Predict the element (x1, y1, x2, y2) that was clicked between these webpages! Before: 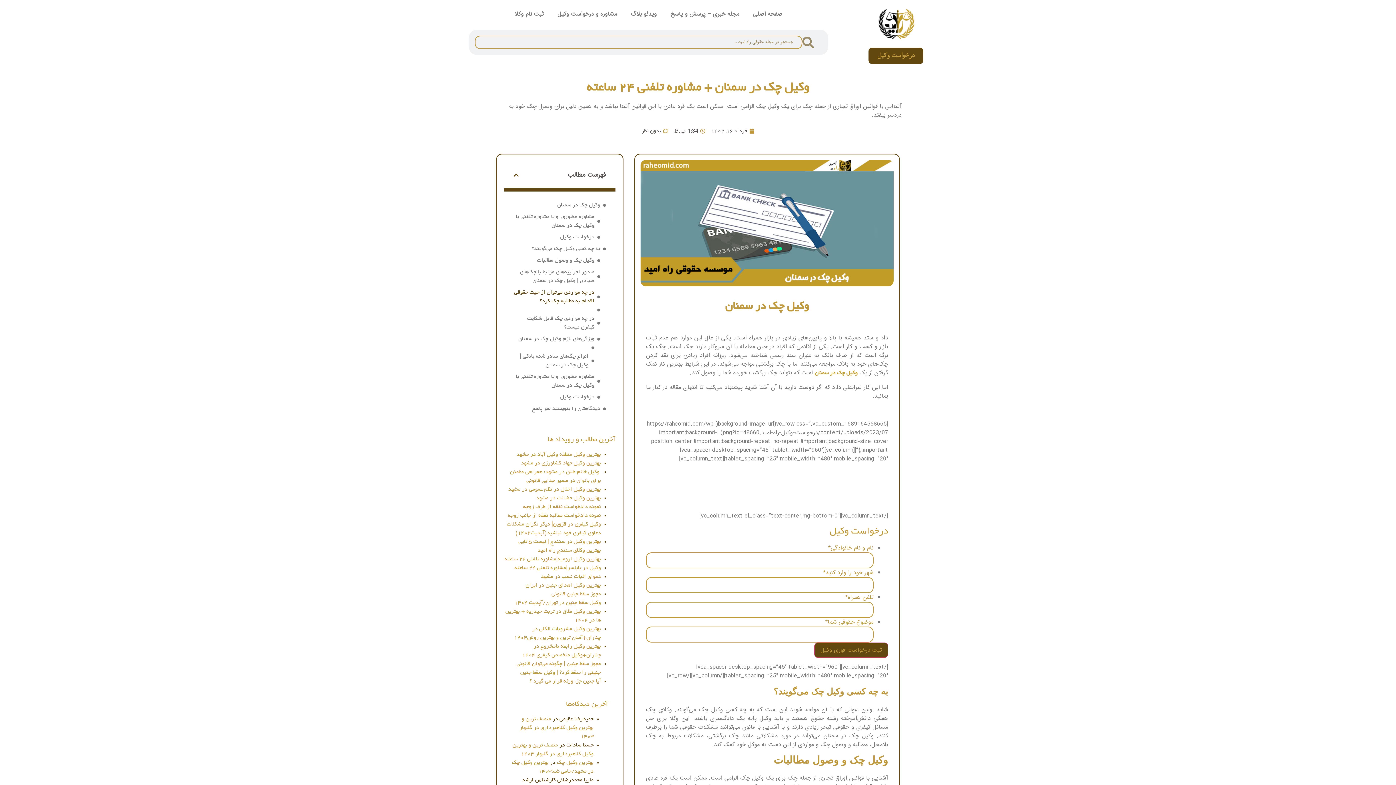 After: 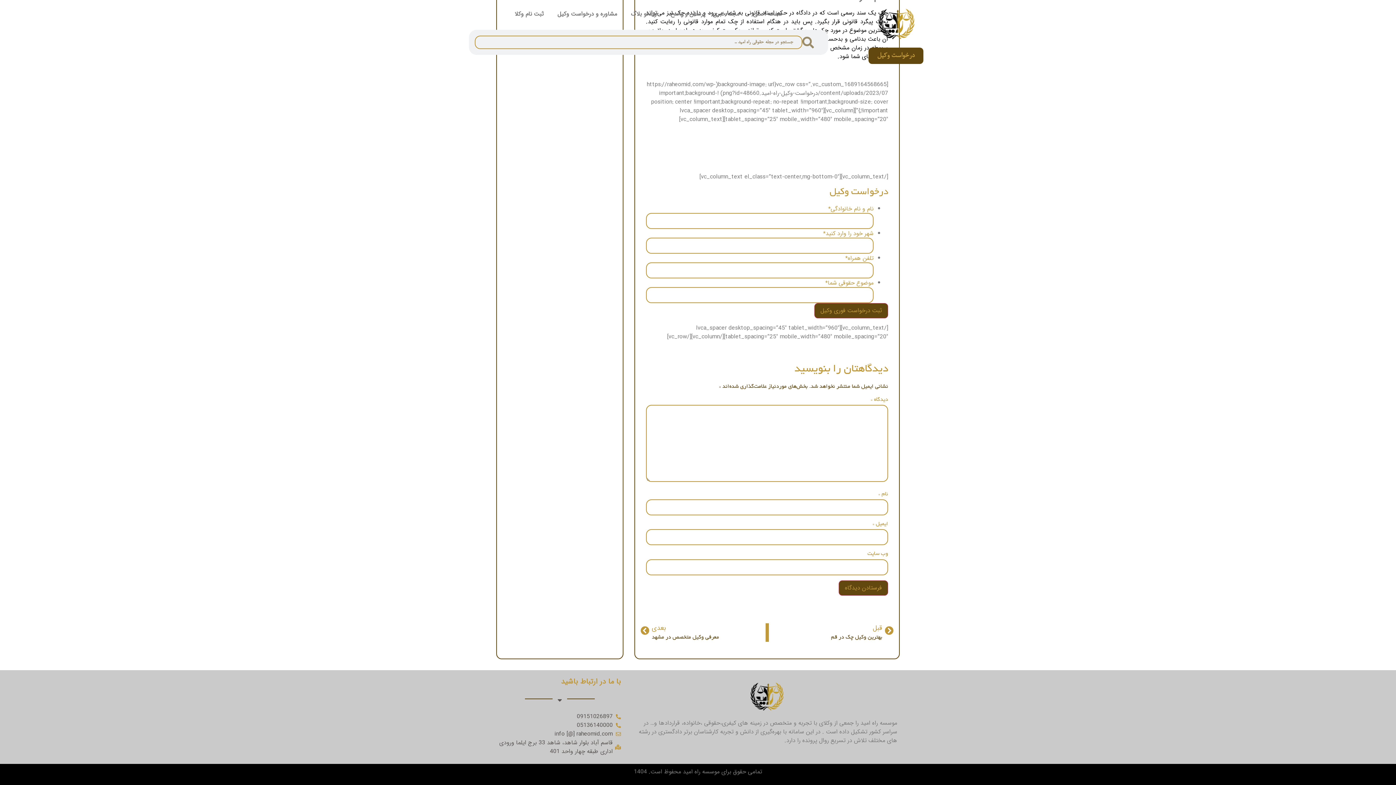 Action: bbox: (641, 126, 668, 135) label: بدون نظر